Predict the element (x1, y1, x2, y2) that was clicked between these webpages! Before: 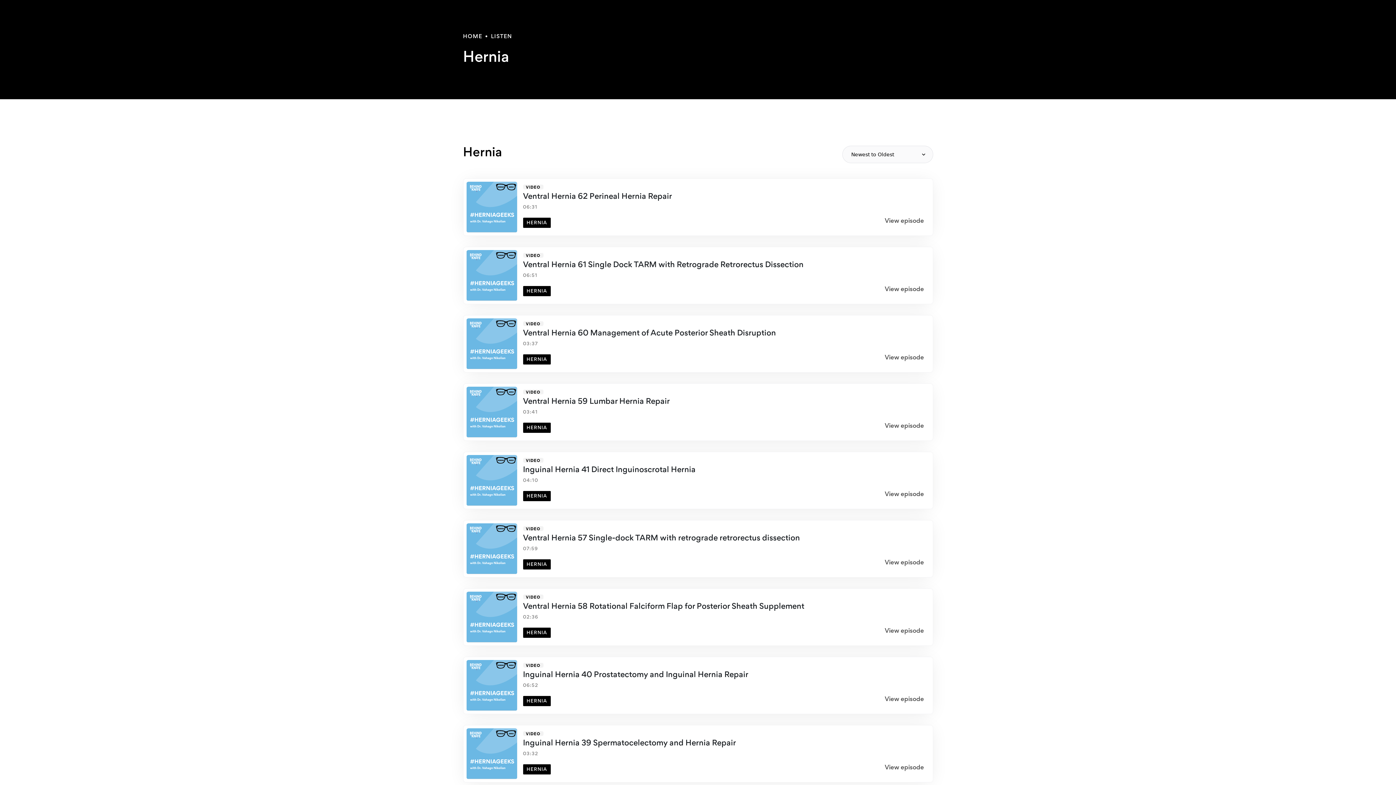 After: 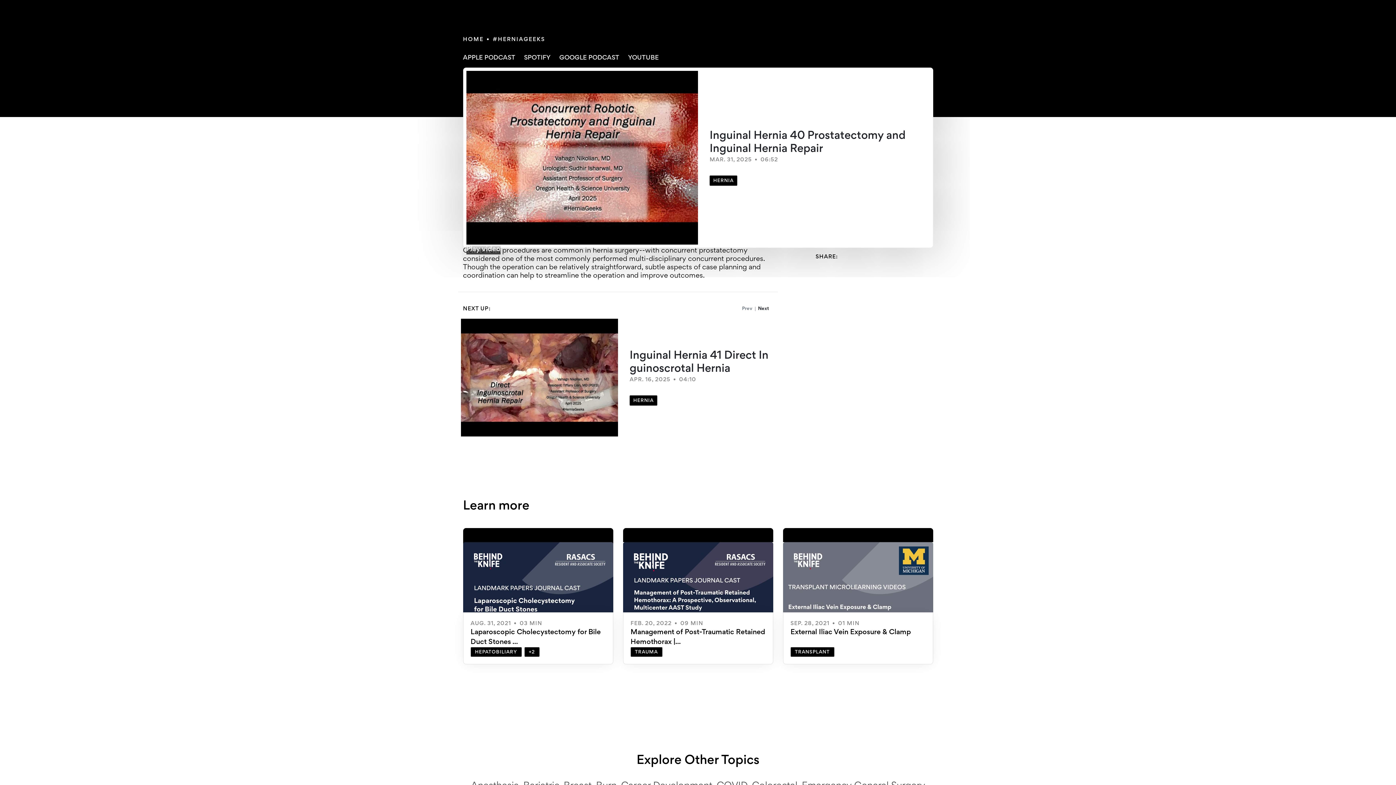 Action: bbox: (463, 657, 933, 714) label: VIDEO
Inguinal Hernia 40 Prostatectomy and Inguinal Hernia Repair
06:52
HERNIA
View episode